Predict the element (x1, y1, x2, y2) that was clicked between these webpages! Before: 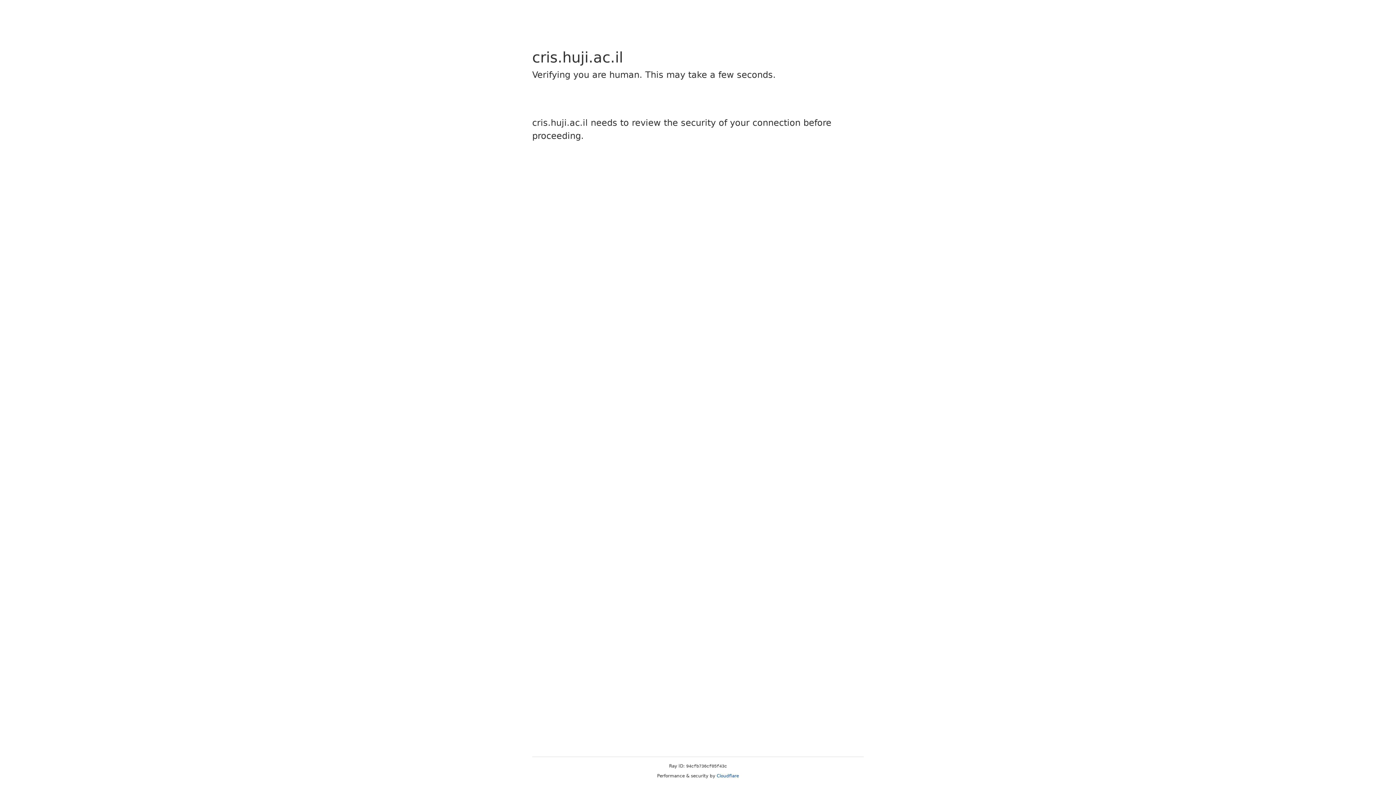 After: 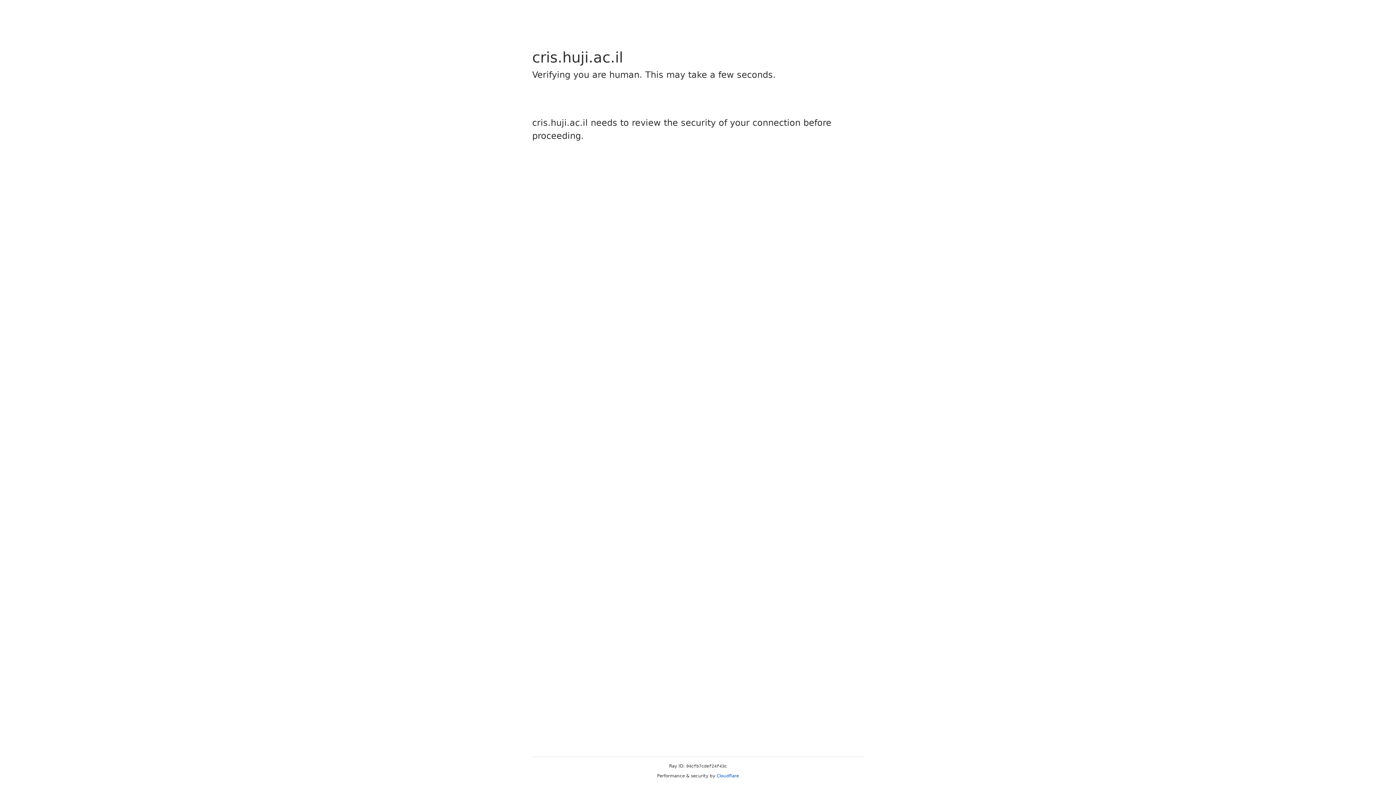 Action: label: Cloudflare bbox: (716, 773, 739, 778)